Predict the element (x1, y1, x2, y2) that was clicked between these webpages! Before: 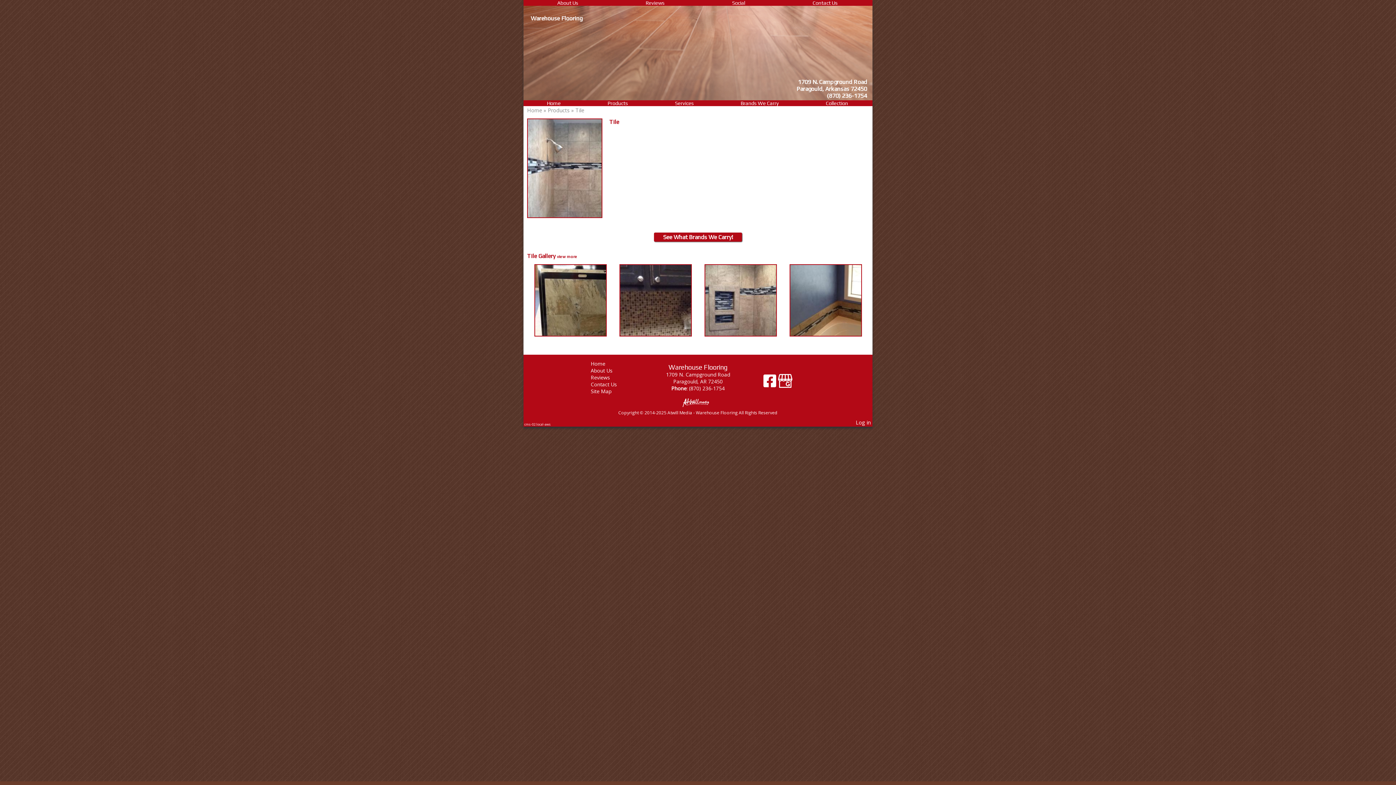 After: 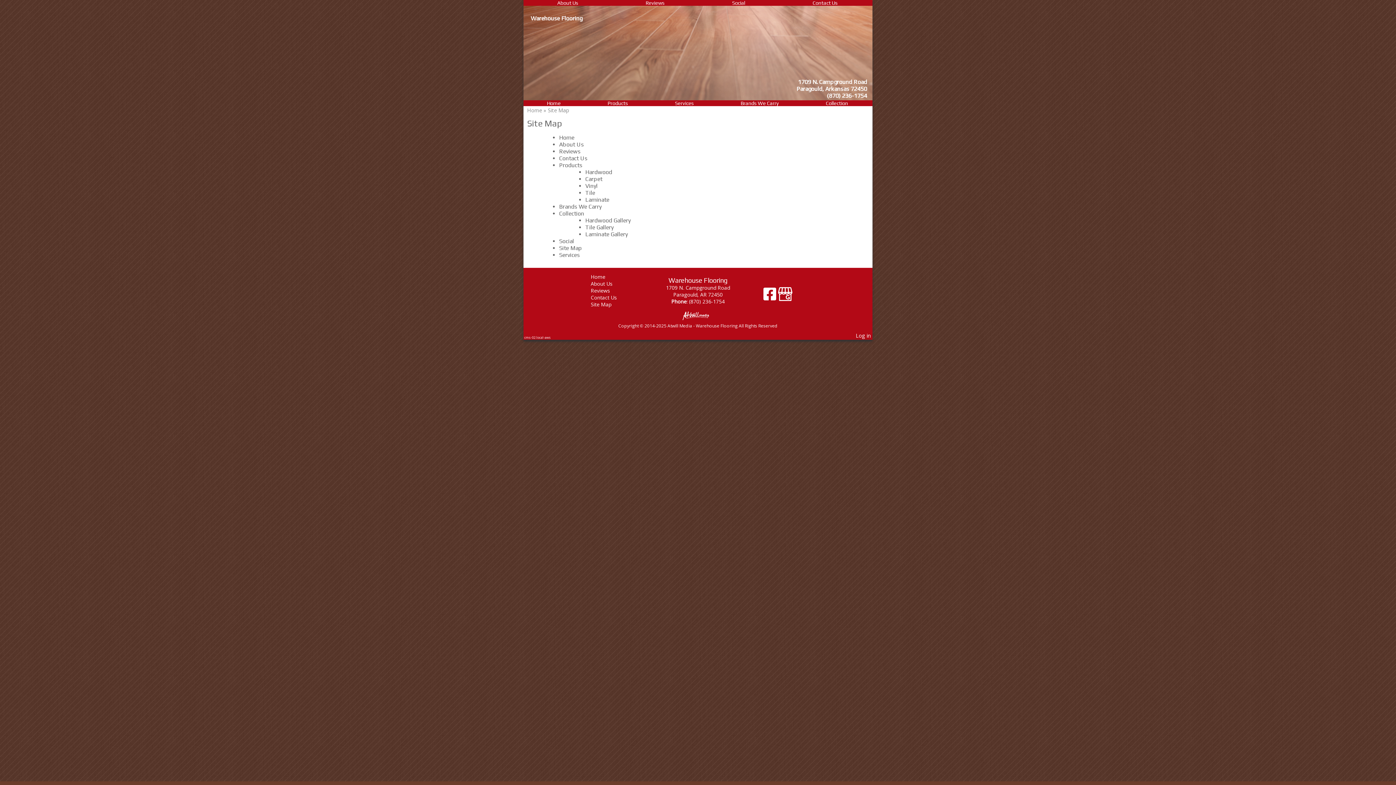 Action: bbox: (601, 388, 645, 394) label: Site Map